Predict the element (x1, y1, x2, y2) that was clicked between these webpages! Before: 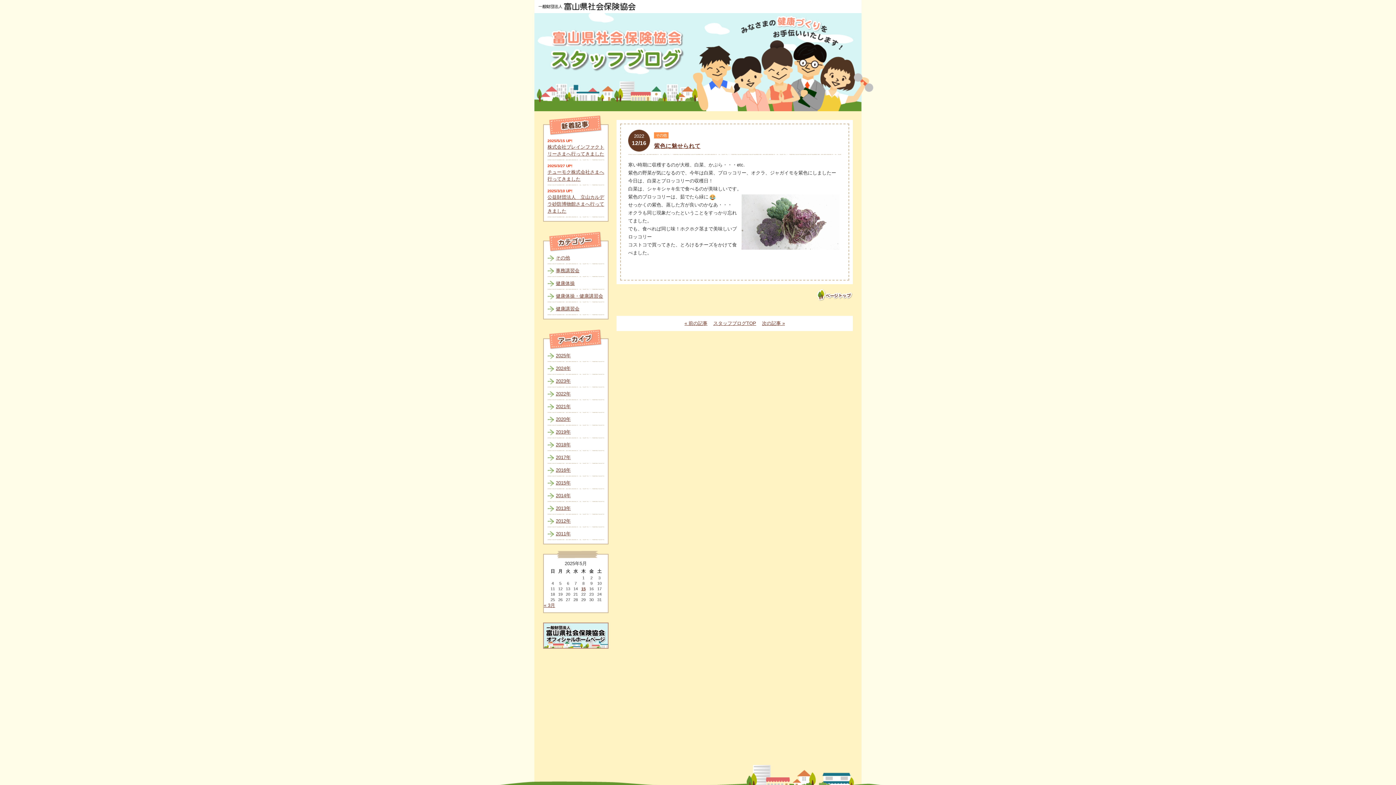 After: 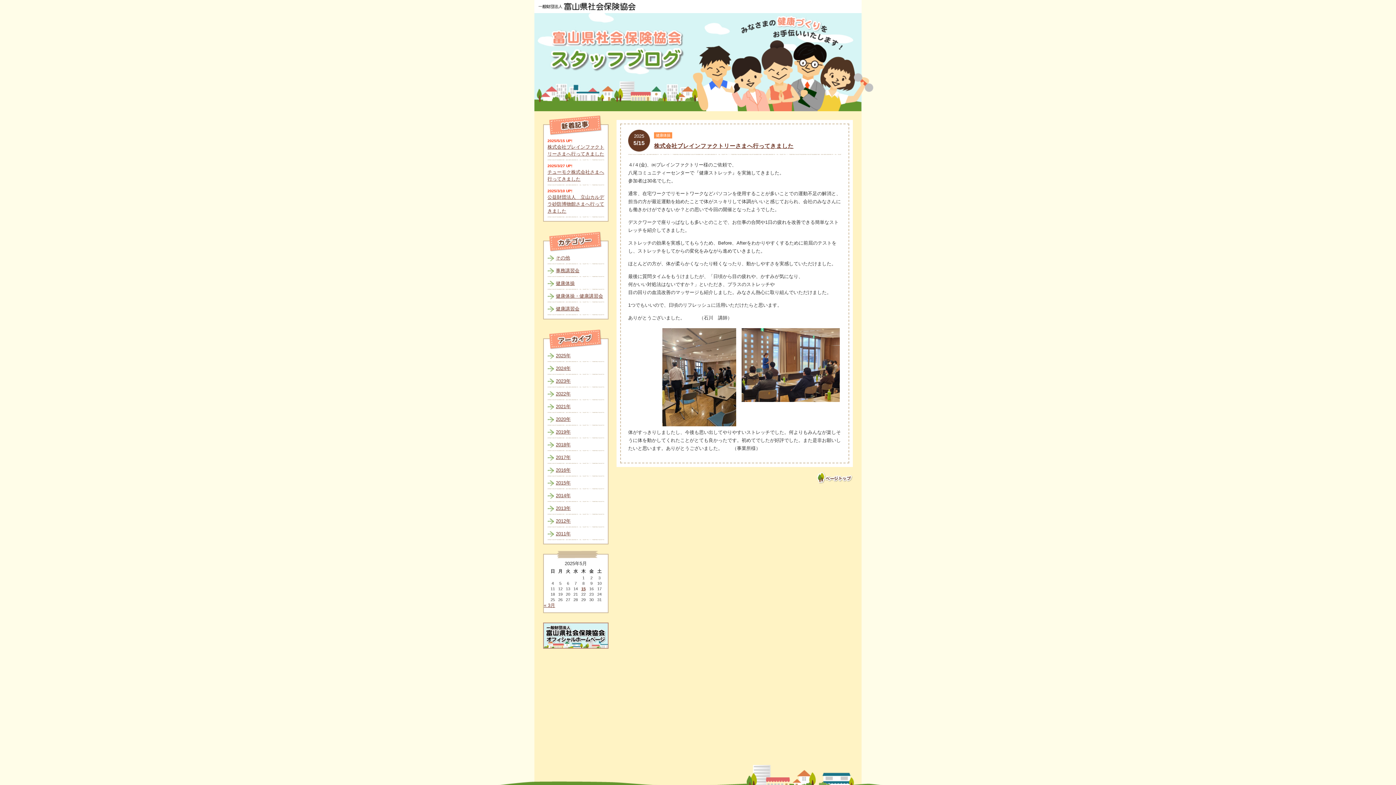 Action: label: 2025年5月15日 に投稿を公開 bbox: (581, 586, 585, 591)